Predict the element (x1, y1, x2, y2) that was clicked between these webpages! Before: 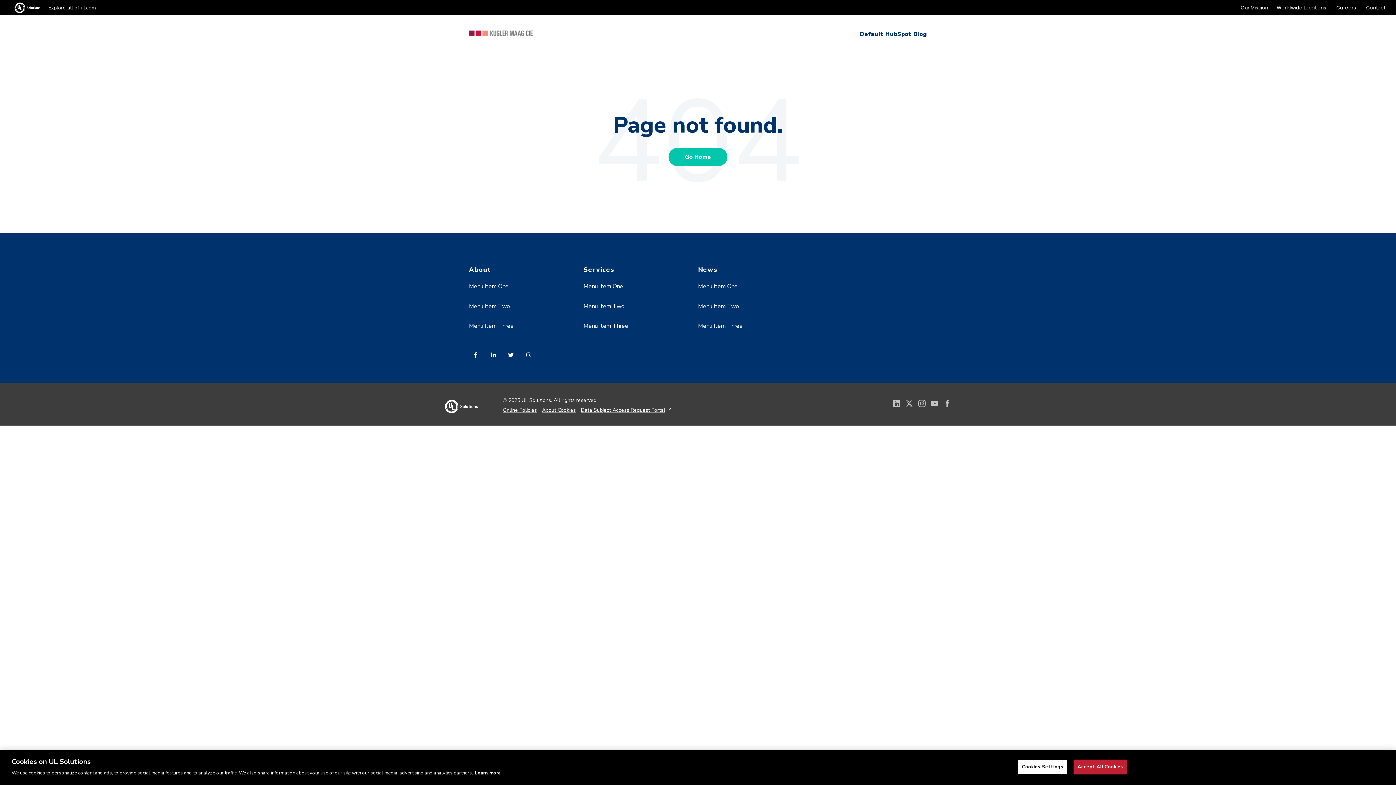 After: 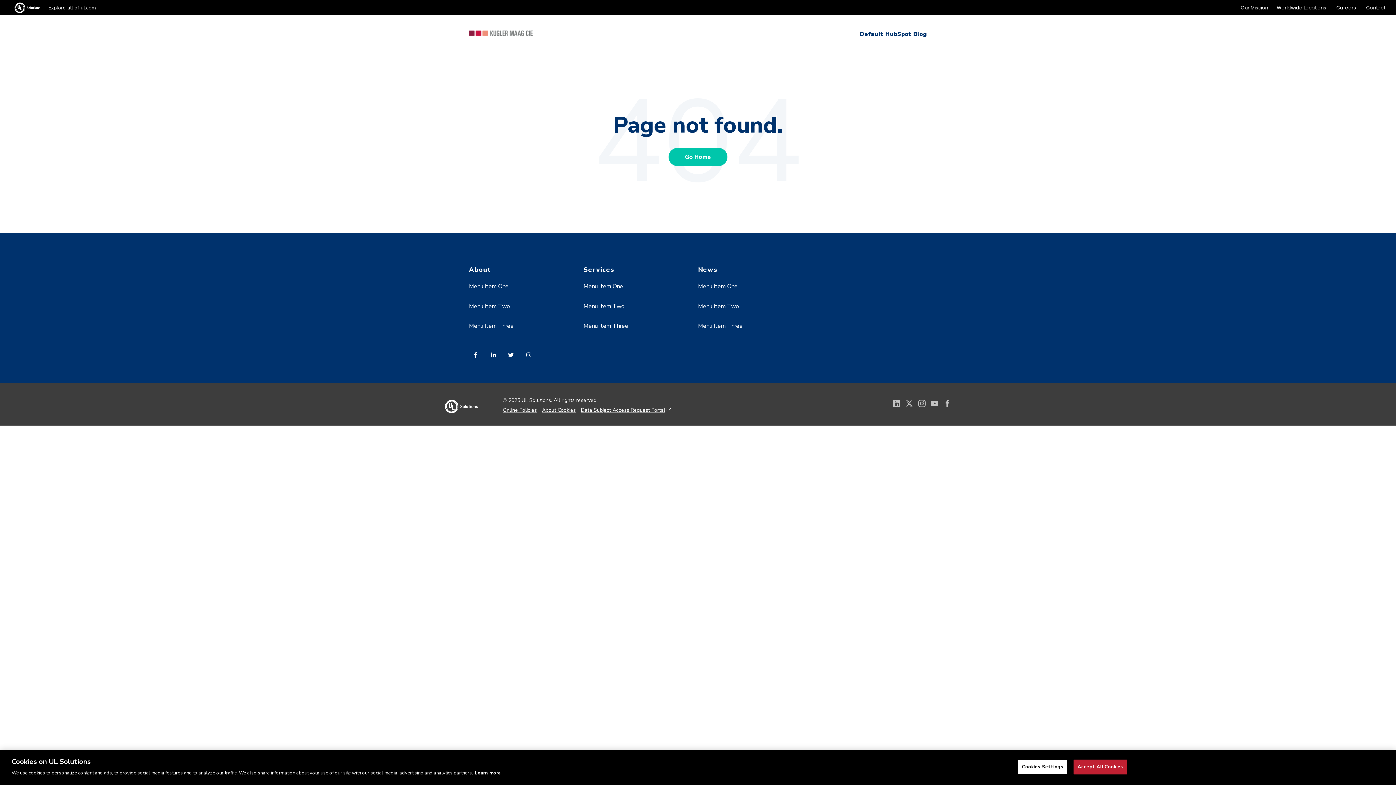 Action: bbox: (522, 347, 539, 366)